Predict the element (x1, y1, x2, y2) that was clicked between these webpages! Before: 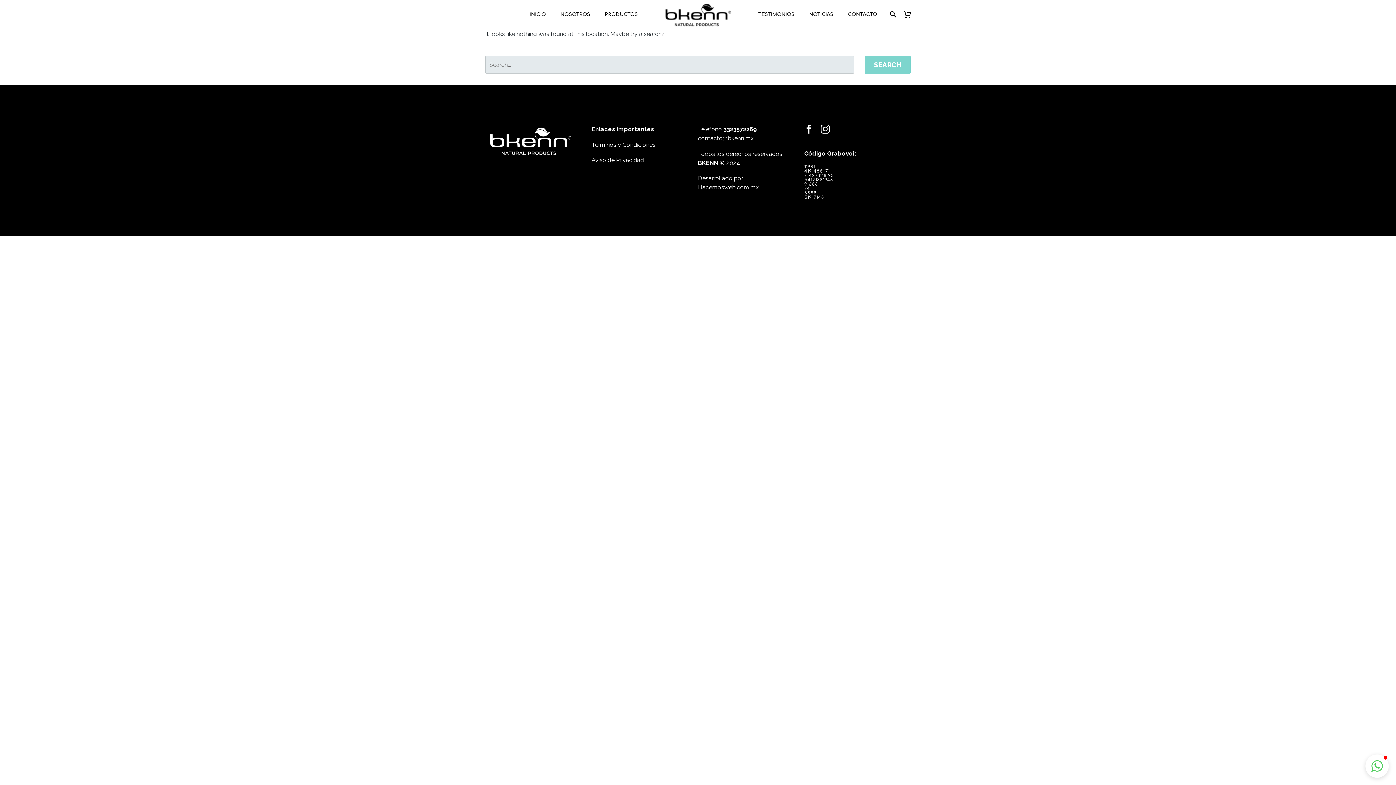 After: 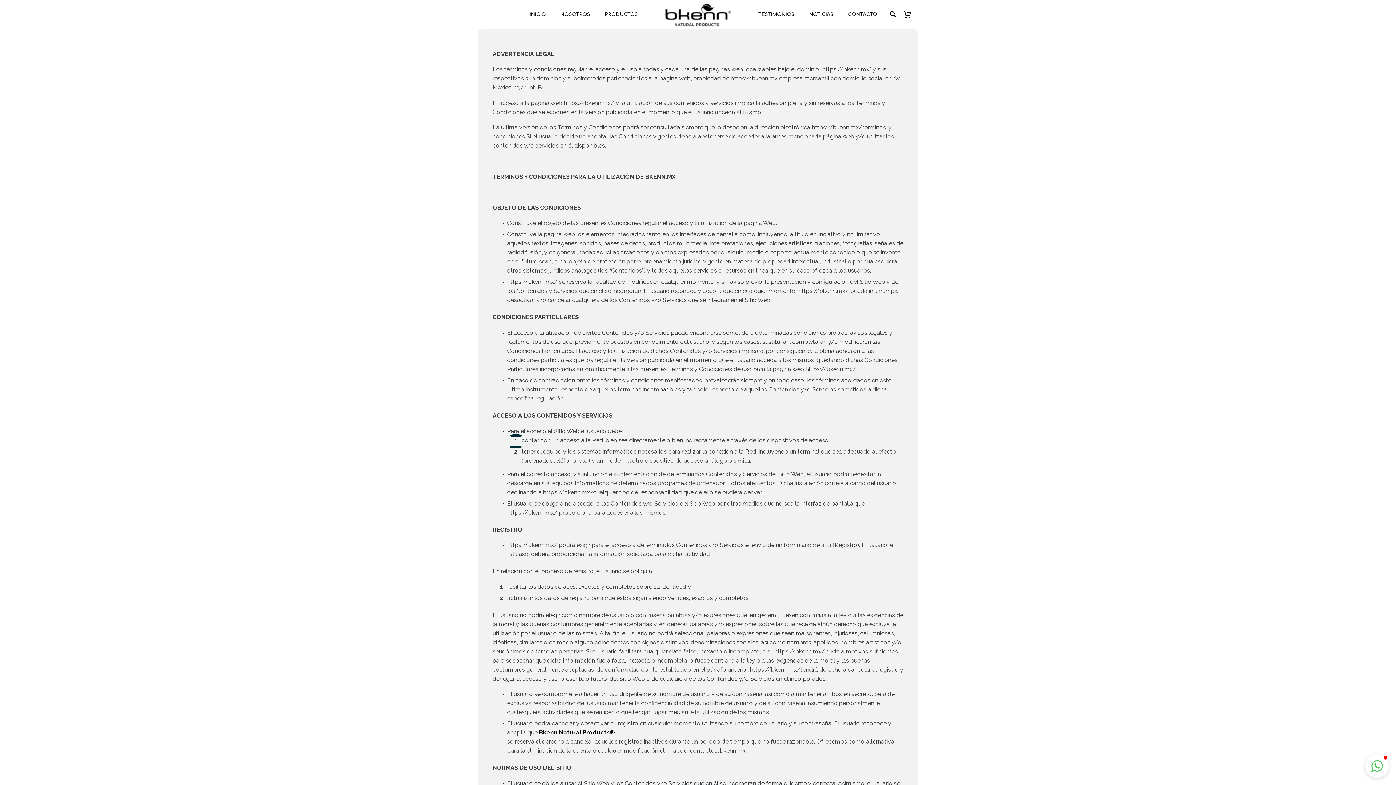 Action: label: Términos y Condiciones bbox: (591, 141, 655, 148)